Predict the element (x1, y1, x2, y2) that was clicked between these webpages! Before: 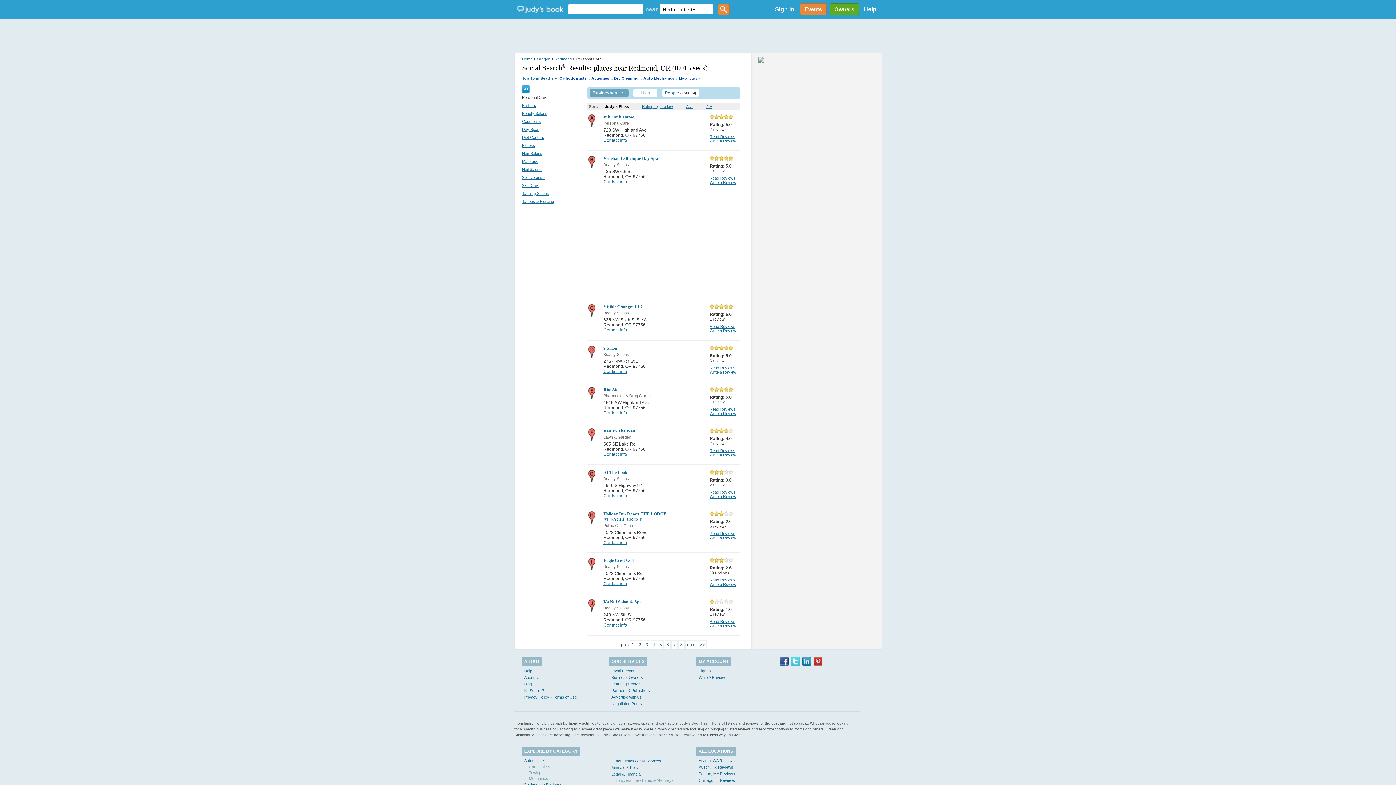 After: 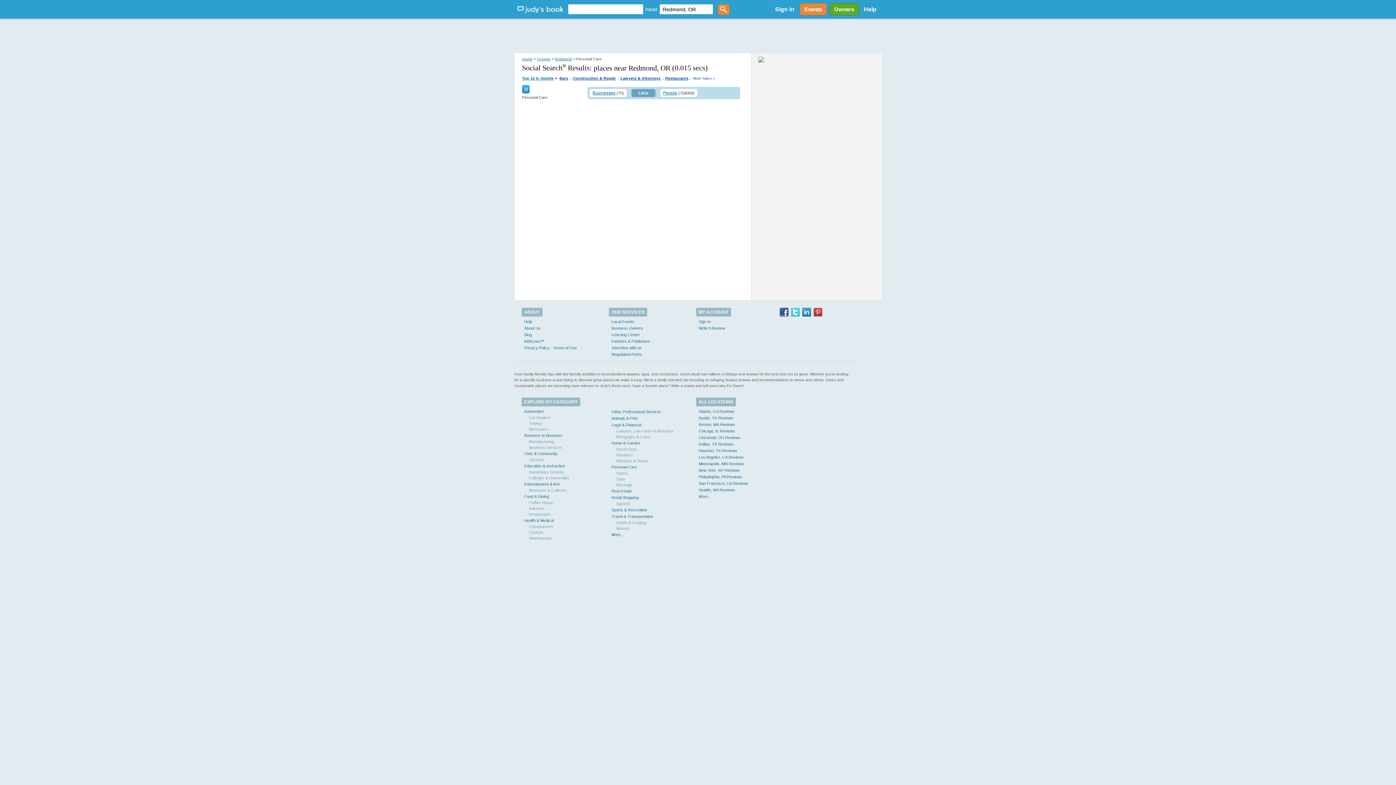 Action: bbox: (640, 90, 650, 95) label: Lists